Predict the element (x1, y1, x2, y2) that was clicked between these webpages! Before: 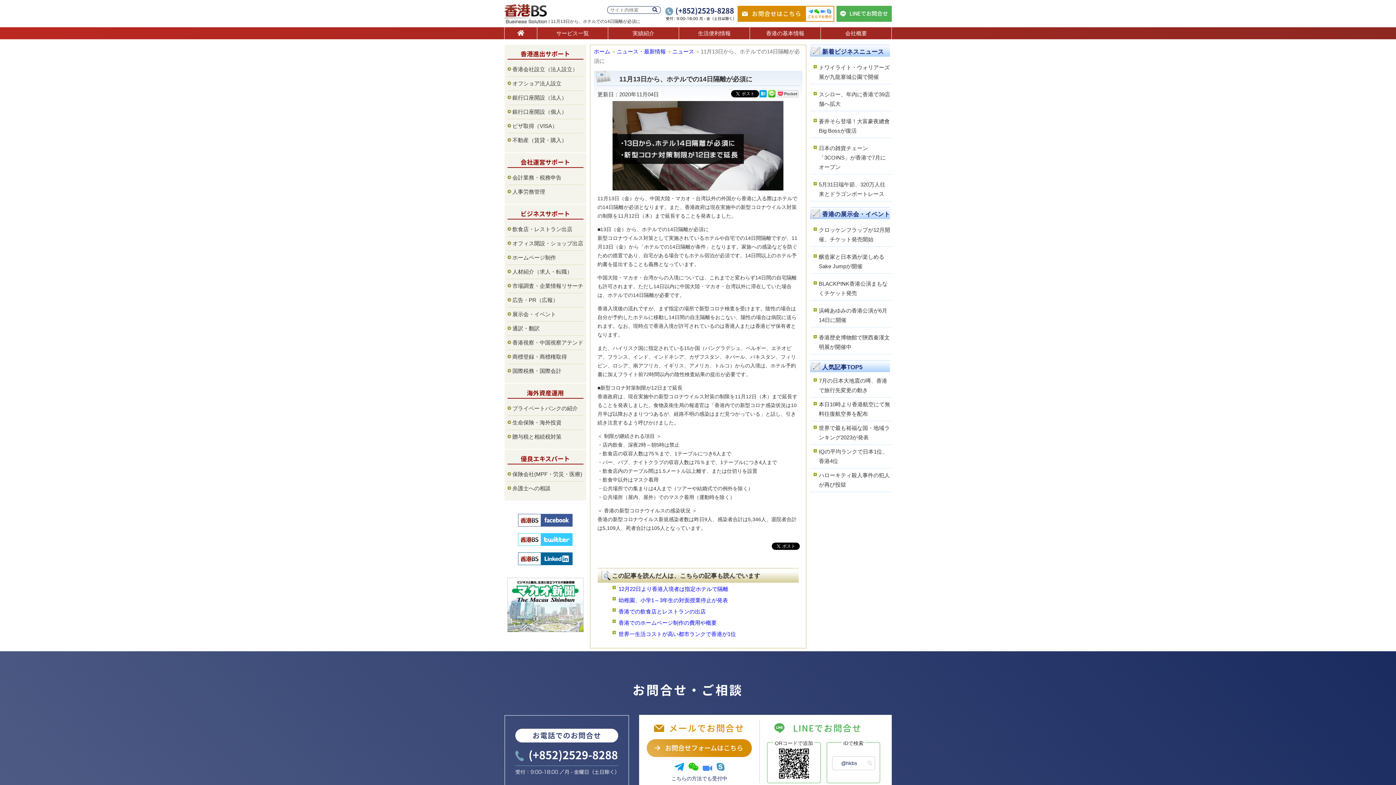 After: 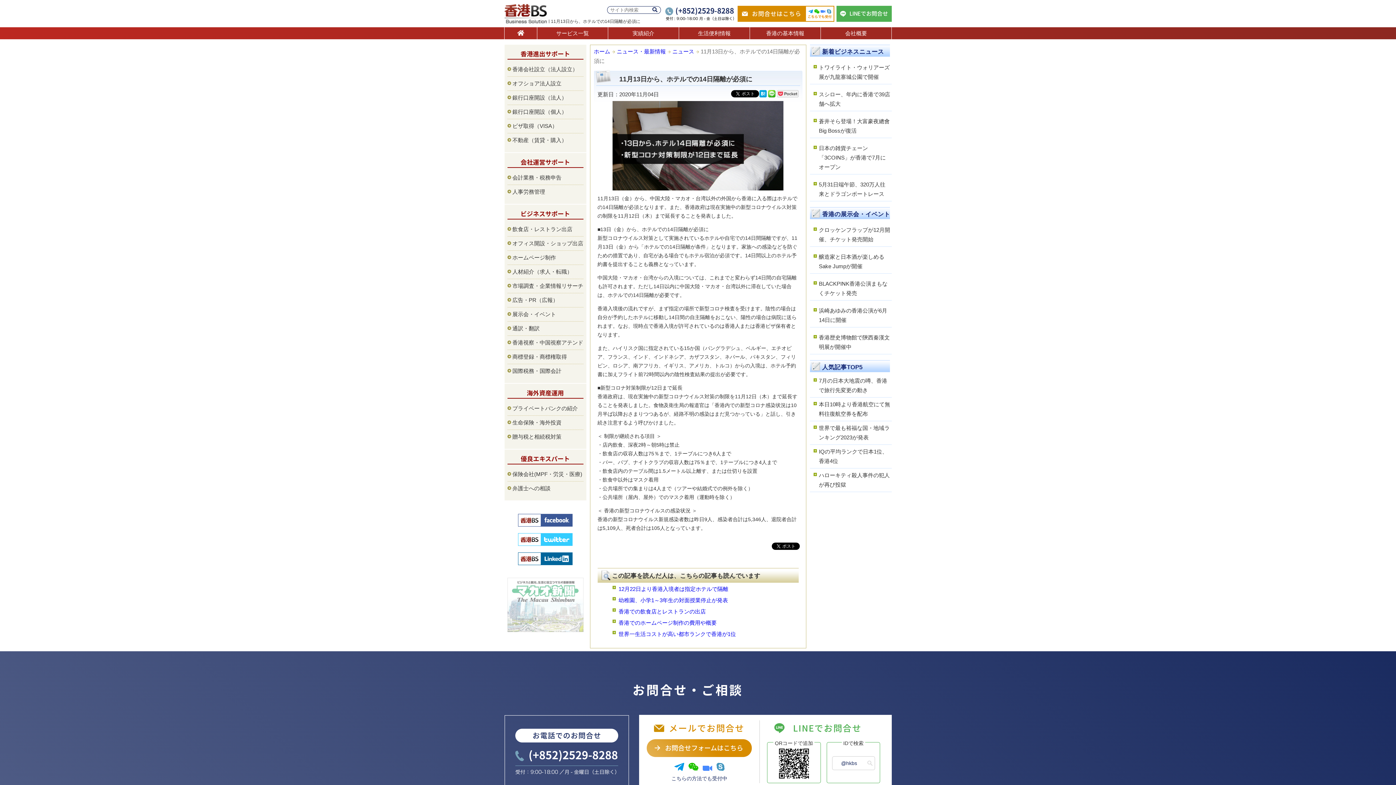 Action: bbox: (507, 627, 583, 633)